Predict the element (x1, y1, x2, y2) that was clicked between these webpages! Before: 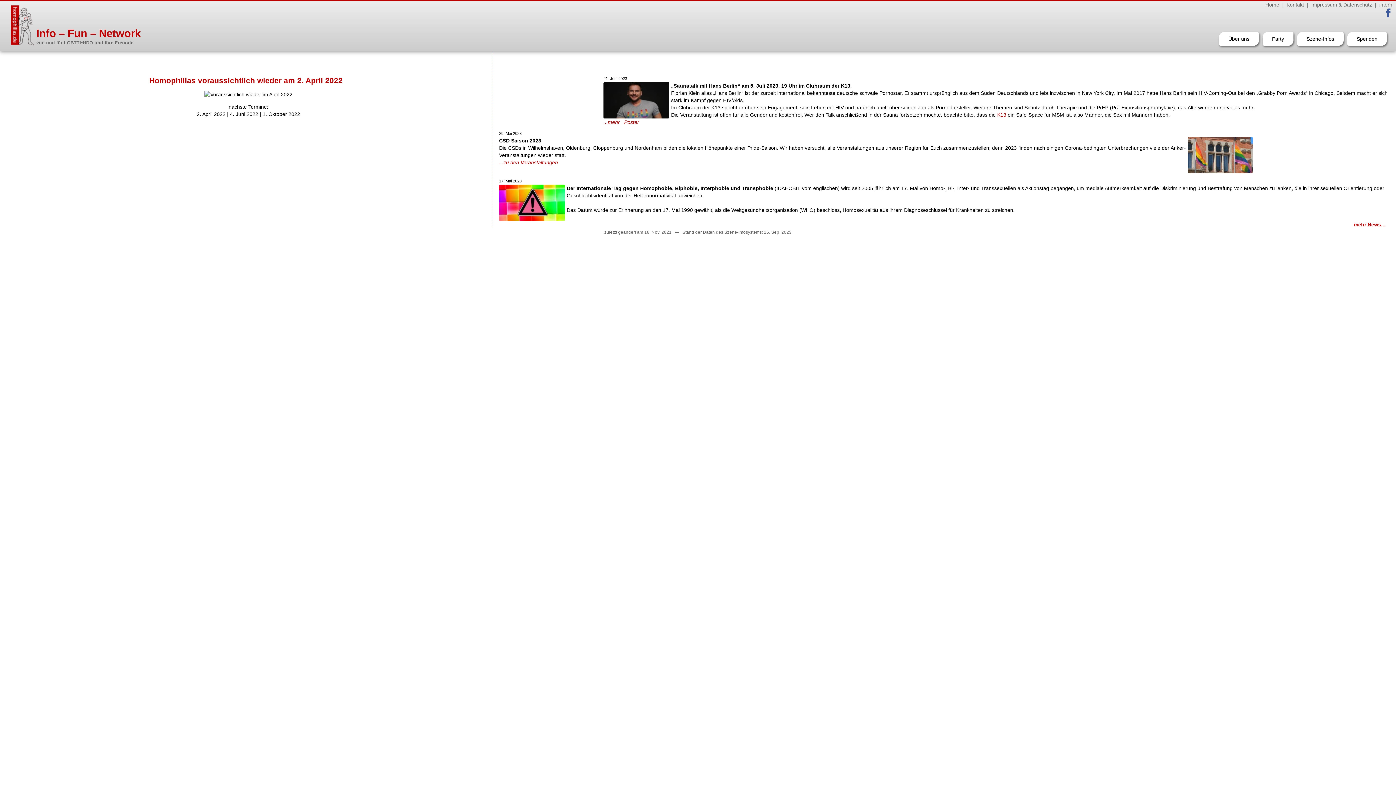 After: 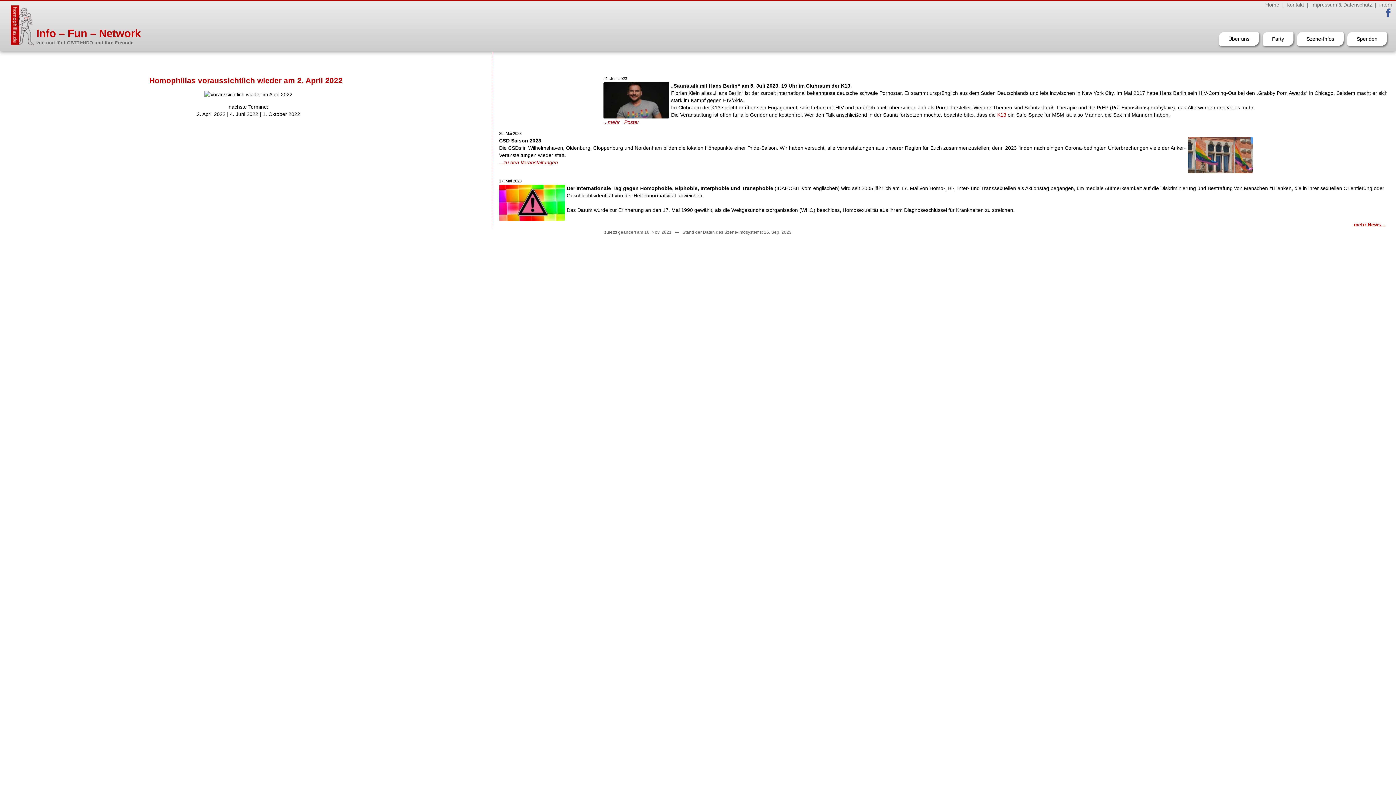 Action: bbox: (10, 40, 34, 46)